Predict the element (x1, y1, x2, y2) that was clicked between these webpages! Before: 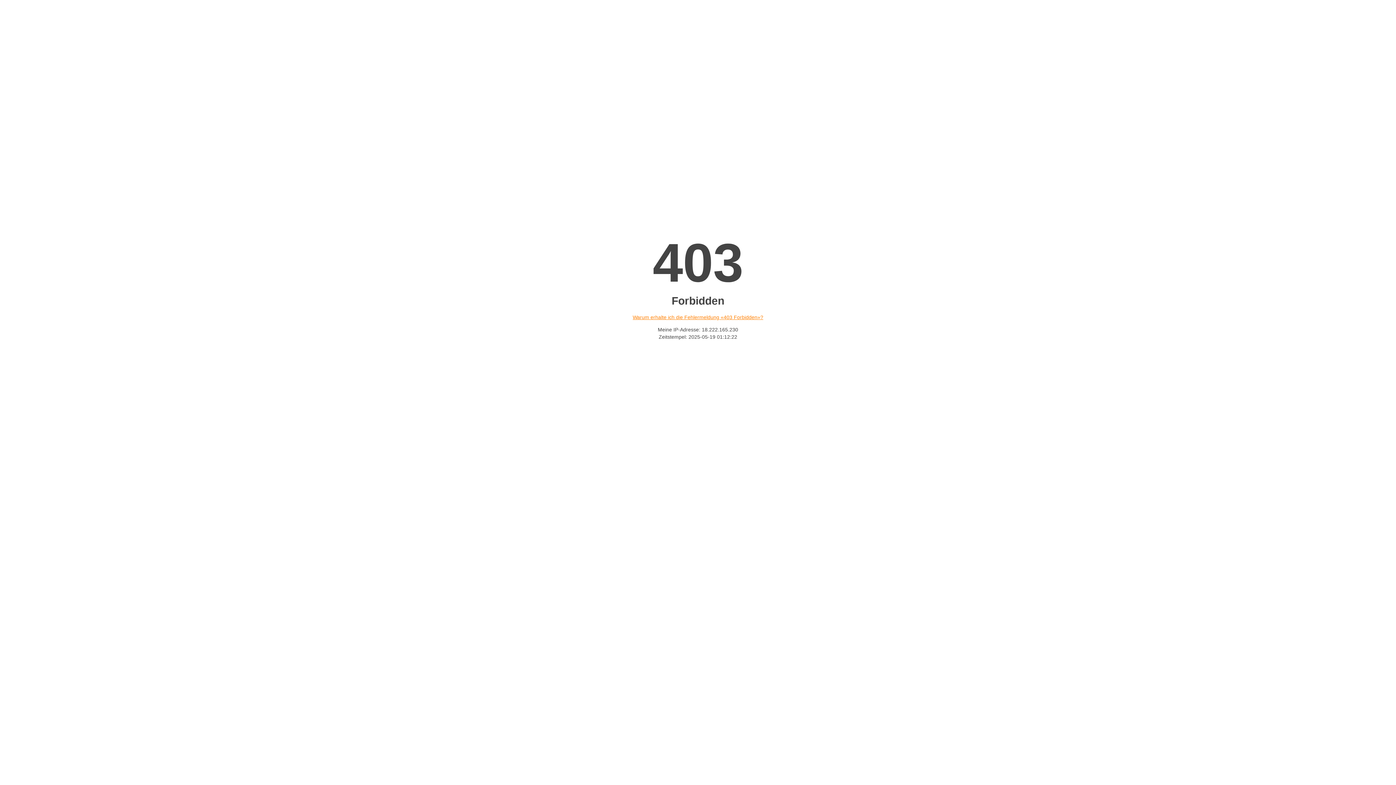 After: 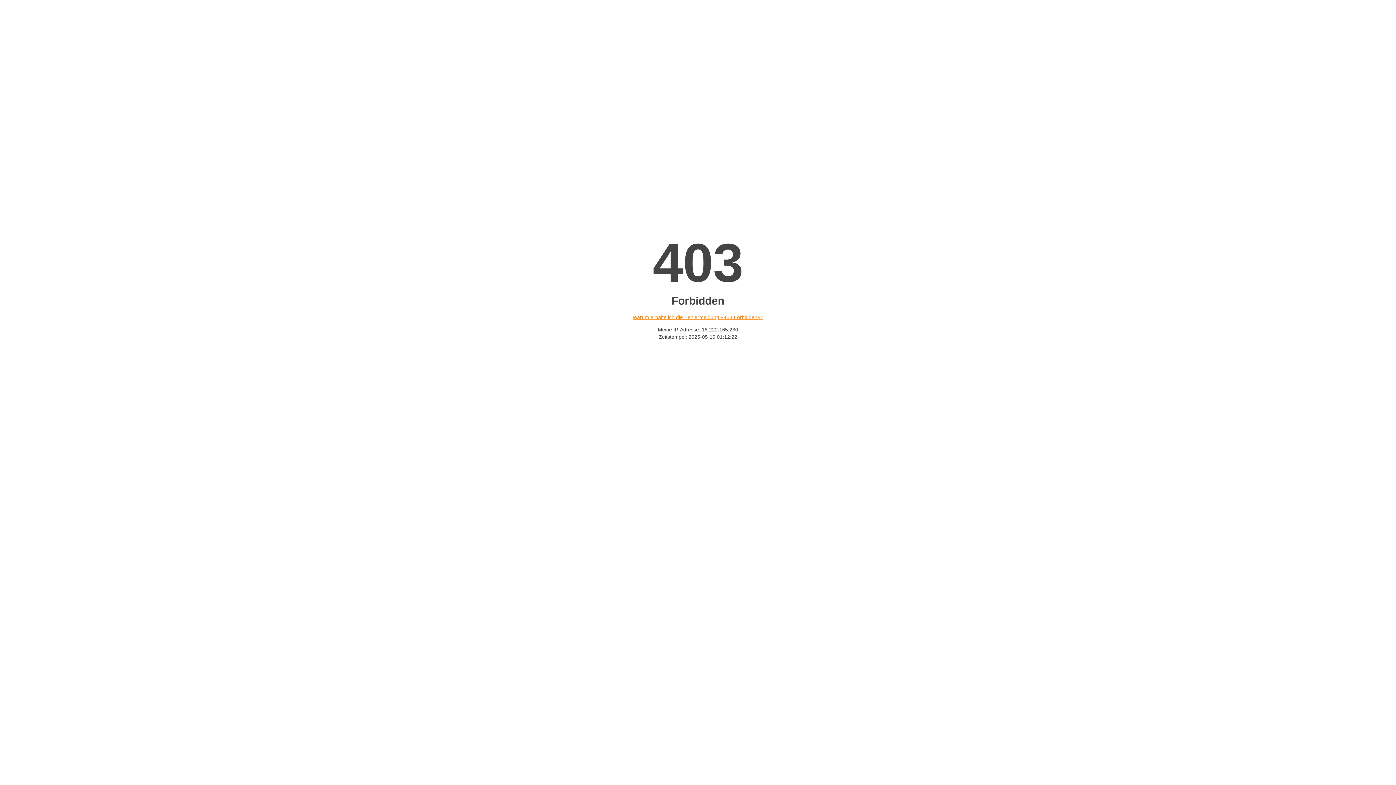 Action: bbox: (632, 314, 763, 320) label: Warum erhalte ich die Fehlermeldung «403 Forbidden»?